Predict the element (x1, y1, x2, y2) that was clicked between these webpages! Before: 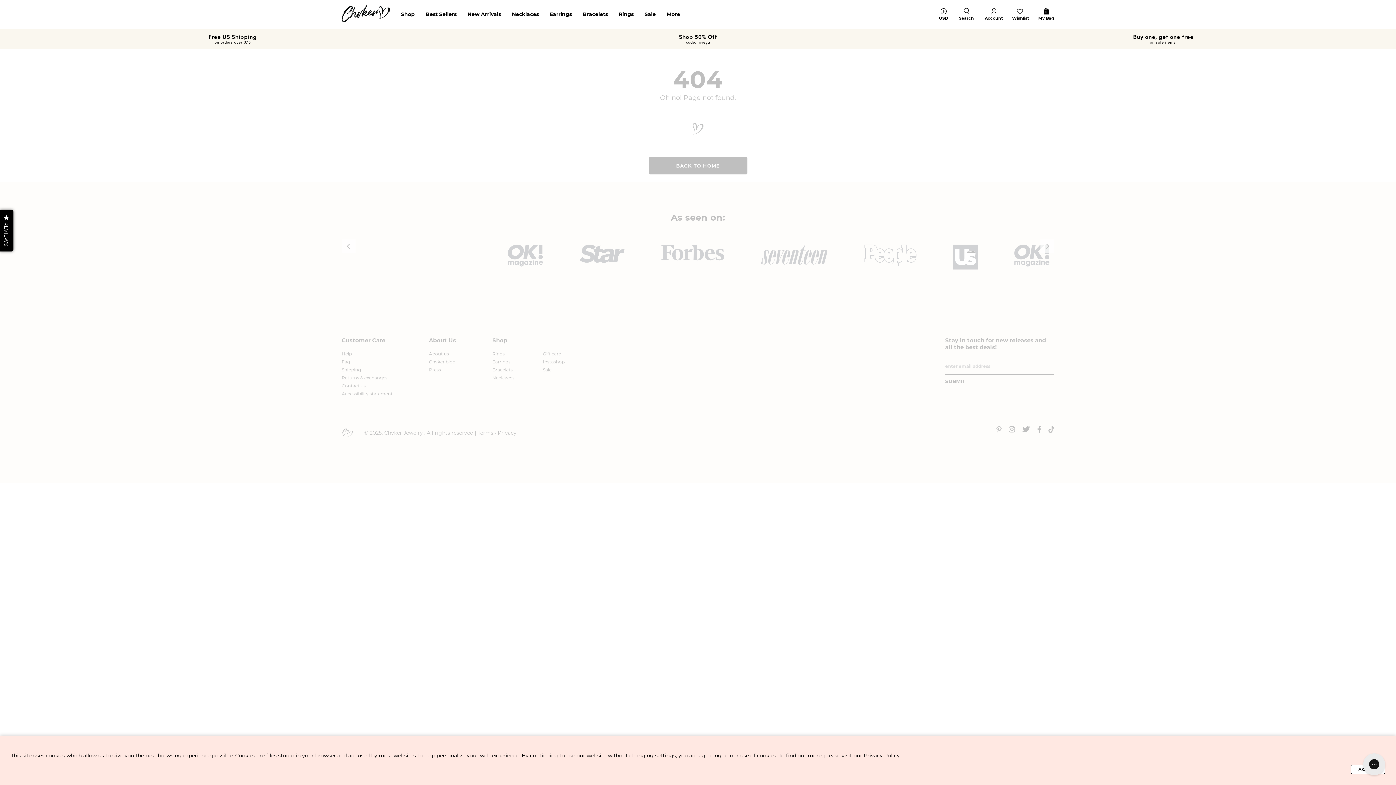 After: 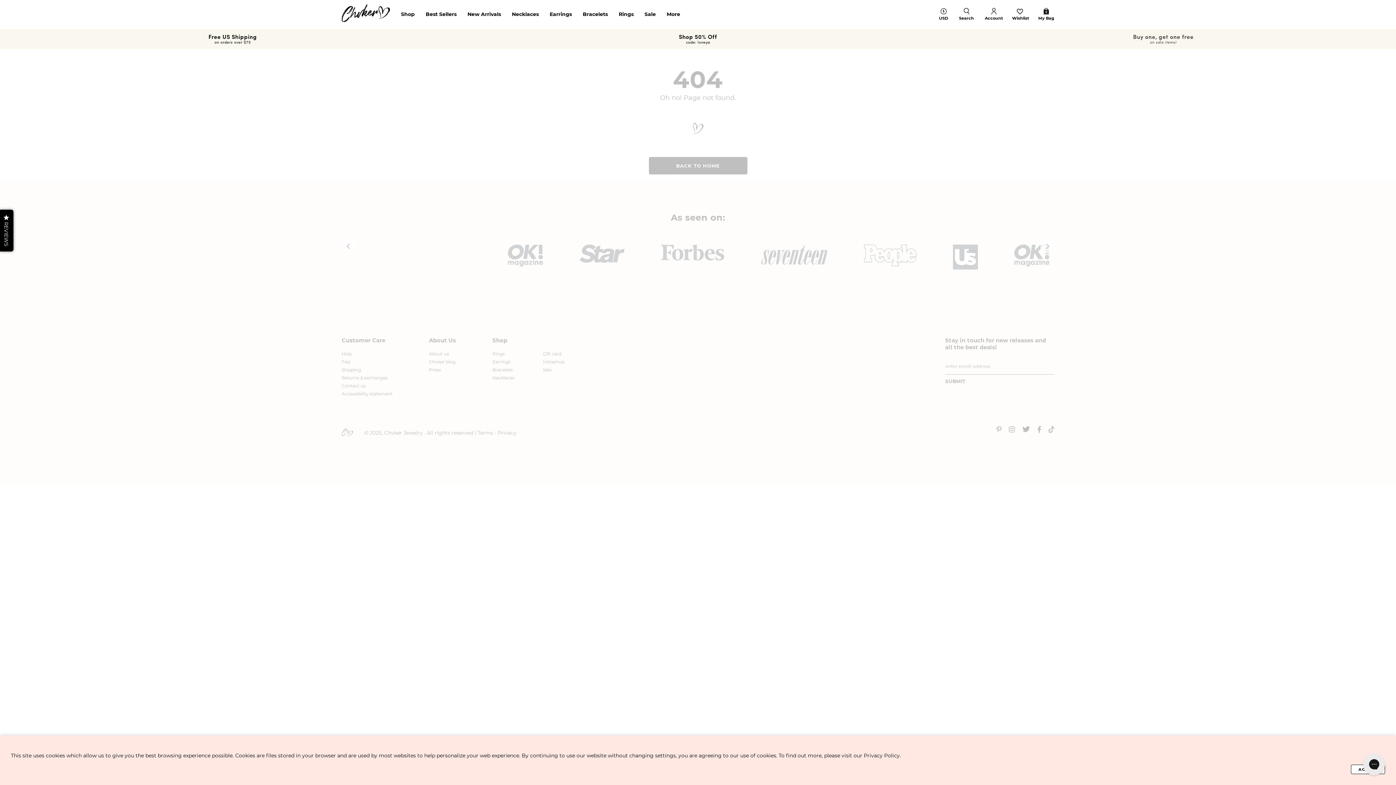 Action: bbox: (930, 29, 1396, 49) label: Buy one, get one free